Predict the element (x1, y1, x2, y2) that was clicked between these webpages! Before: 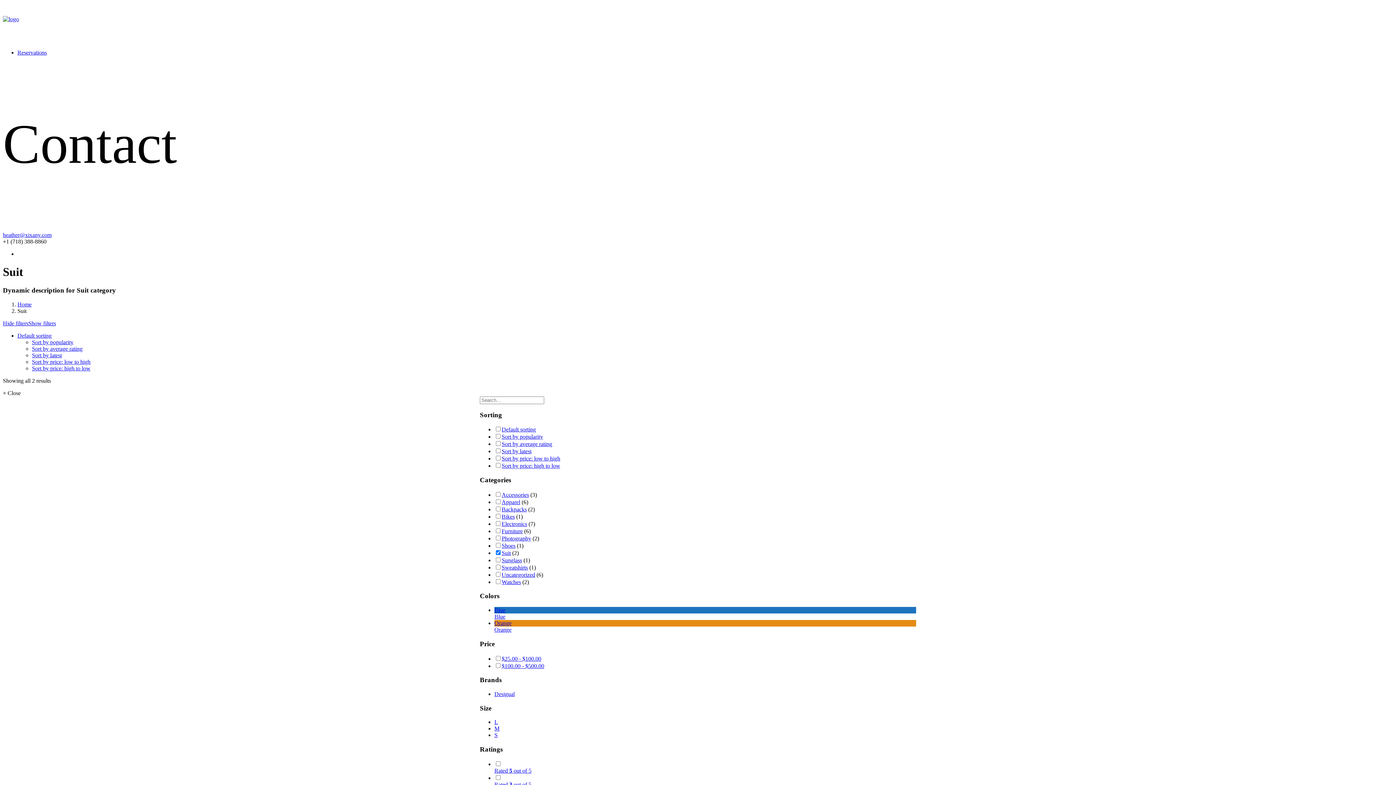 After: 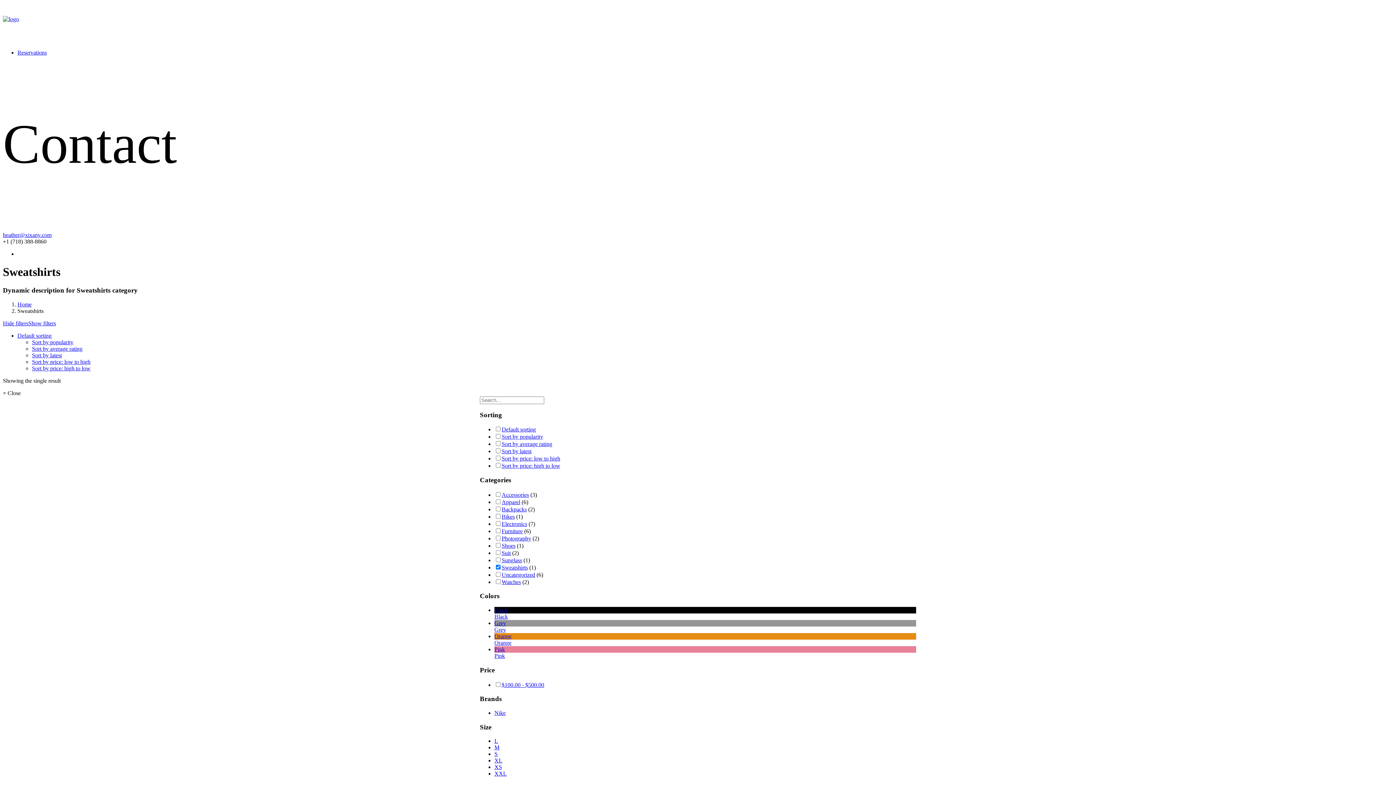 Action: label: Sweatshirts bbox: (501, 564, 528, 570)